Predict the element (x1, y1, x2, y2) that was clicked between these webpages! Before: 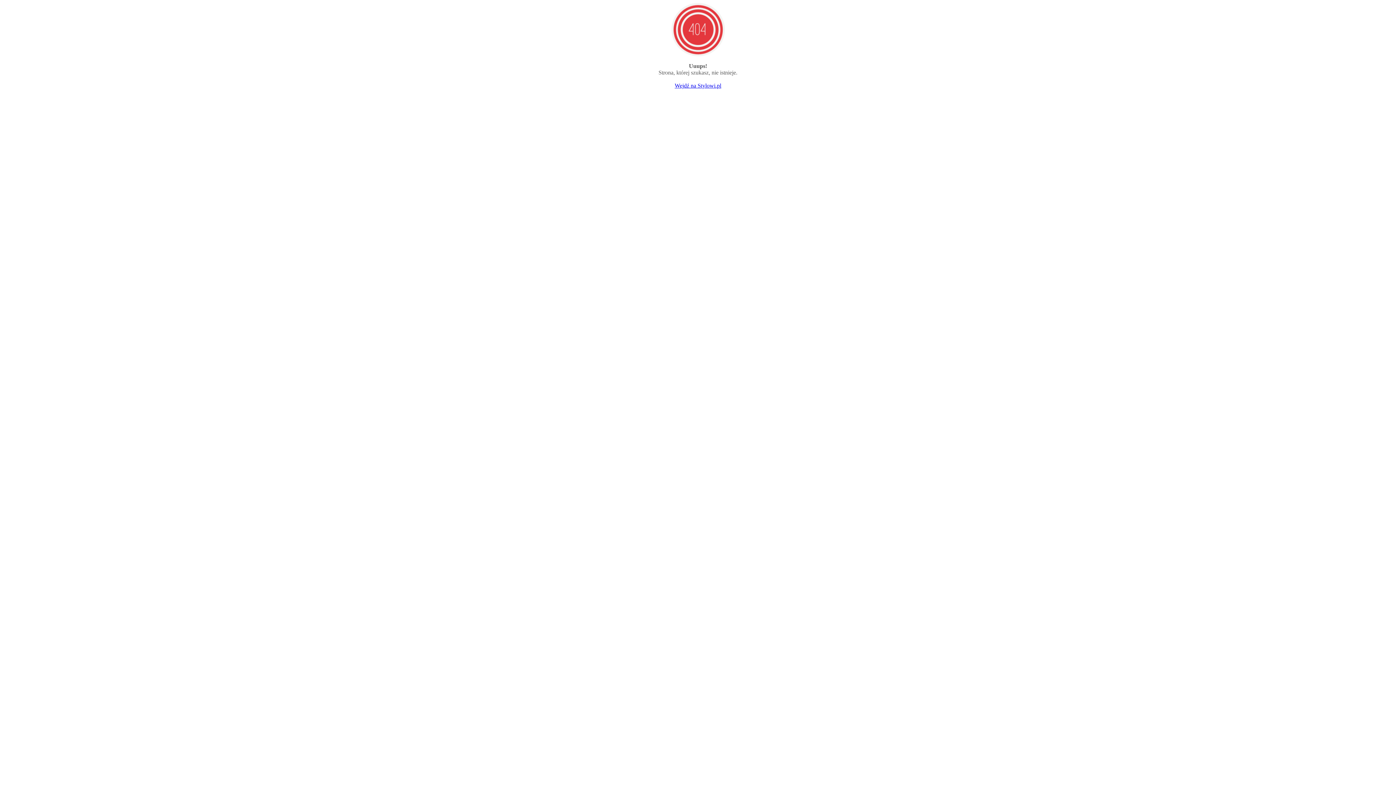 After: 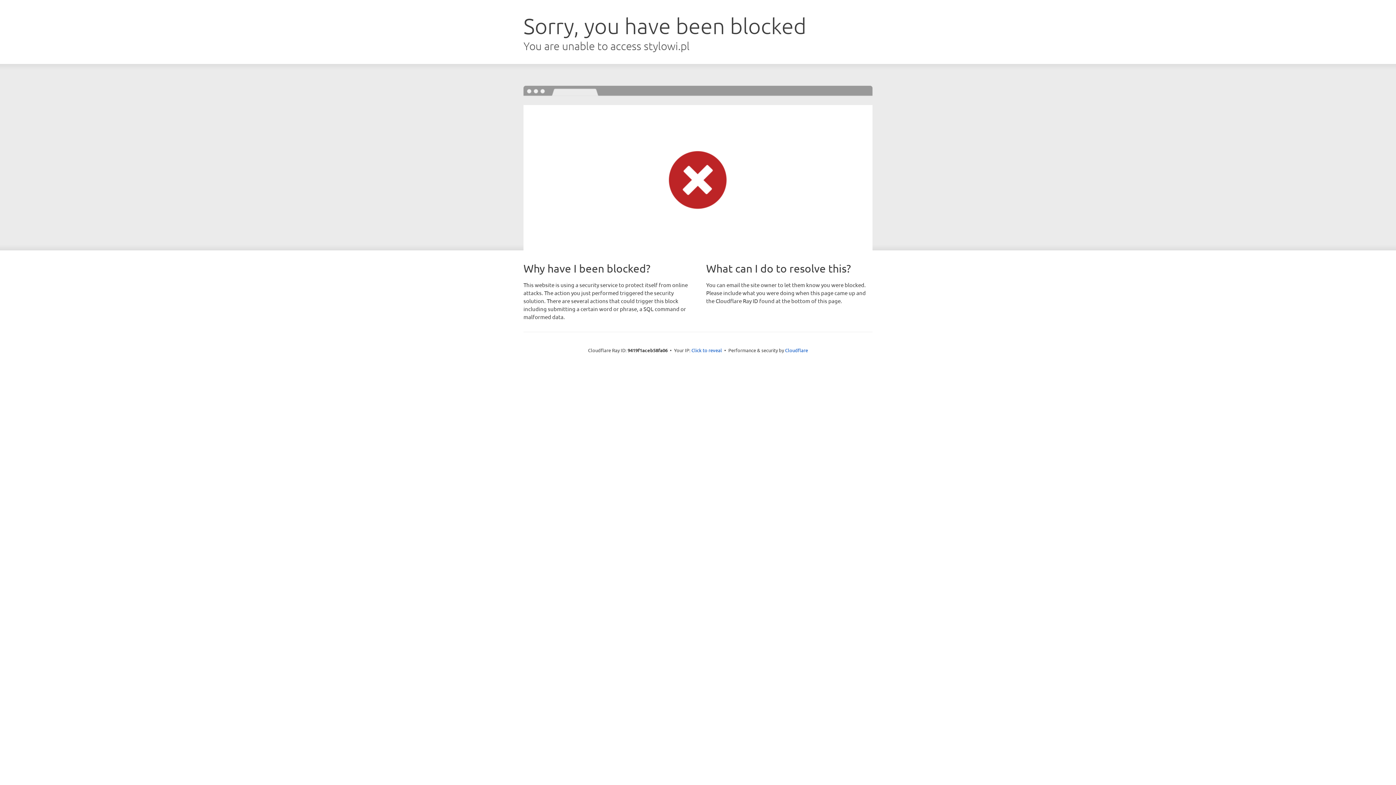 Action: bbox: (674, 82, 721, 88) label: Wejdź na Stylowi.pl